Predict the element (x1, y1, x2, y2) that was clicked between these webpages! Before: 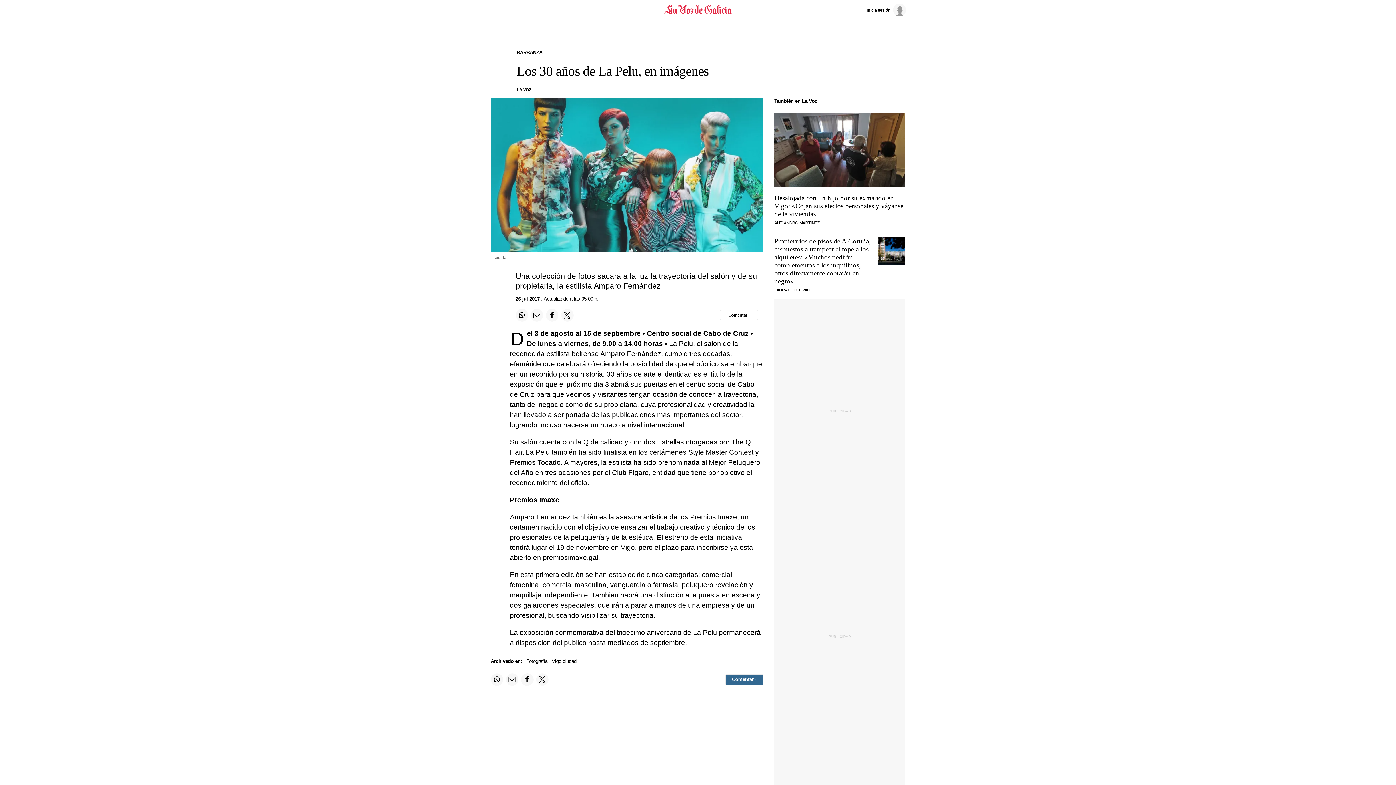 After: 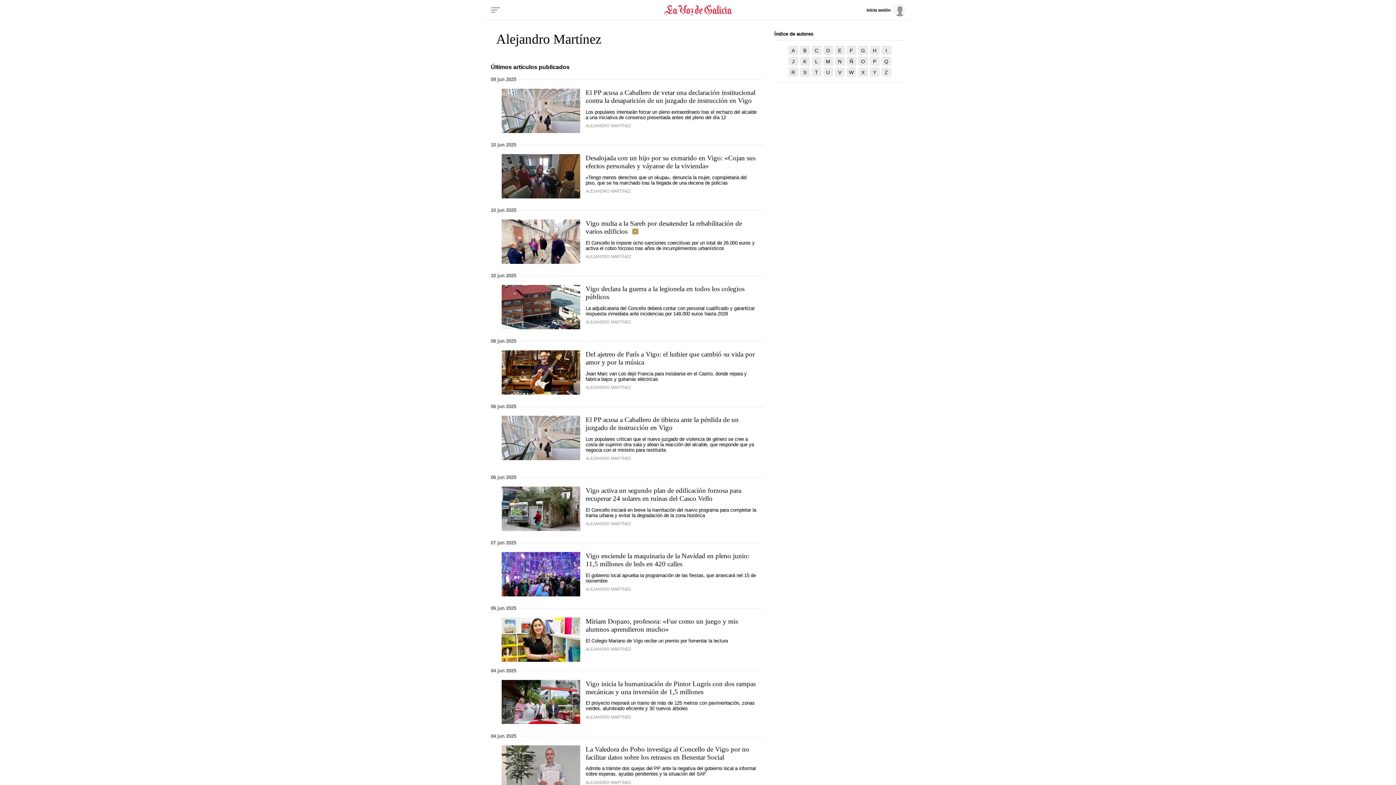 Action: label: ALEJANDRO MARTÍNEZ bbox: (774, 220, 820, 225)